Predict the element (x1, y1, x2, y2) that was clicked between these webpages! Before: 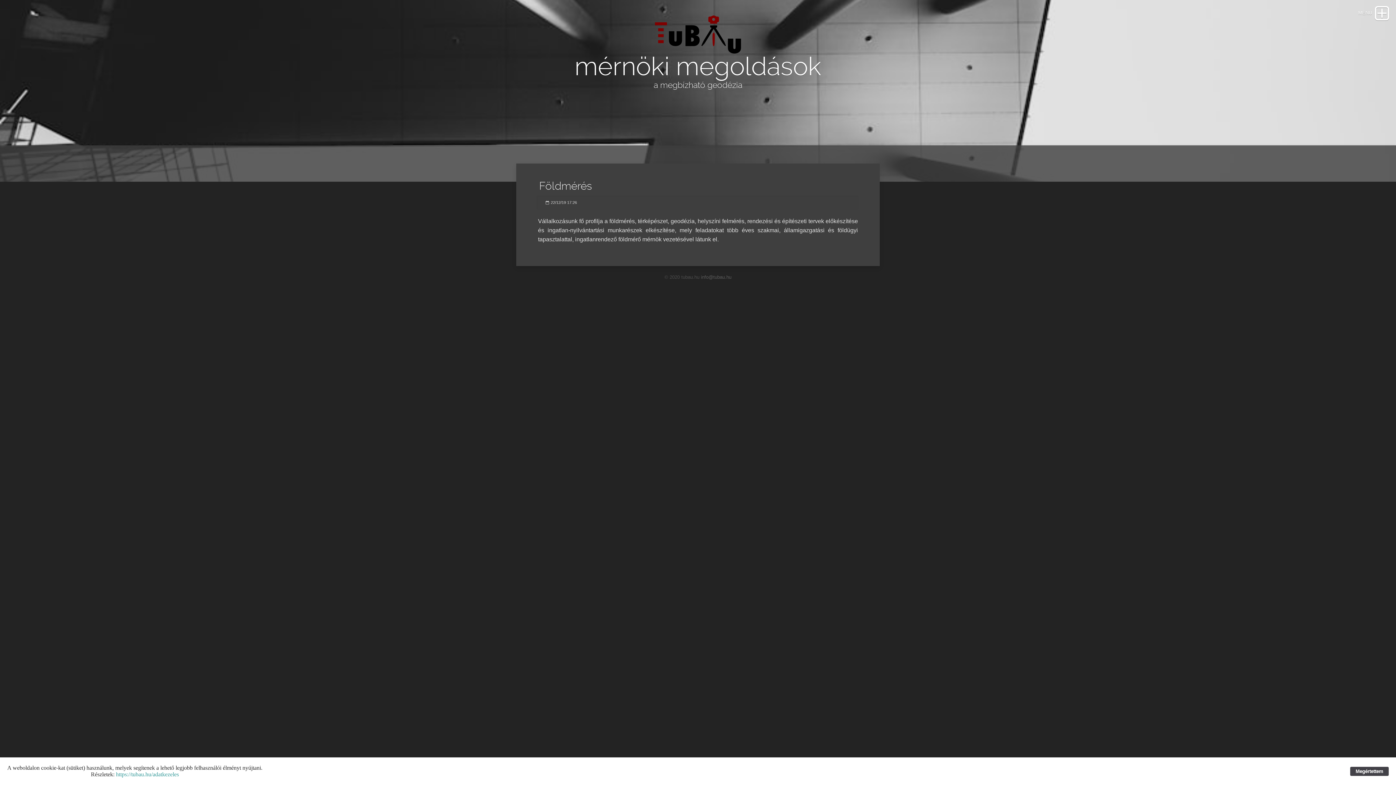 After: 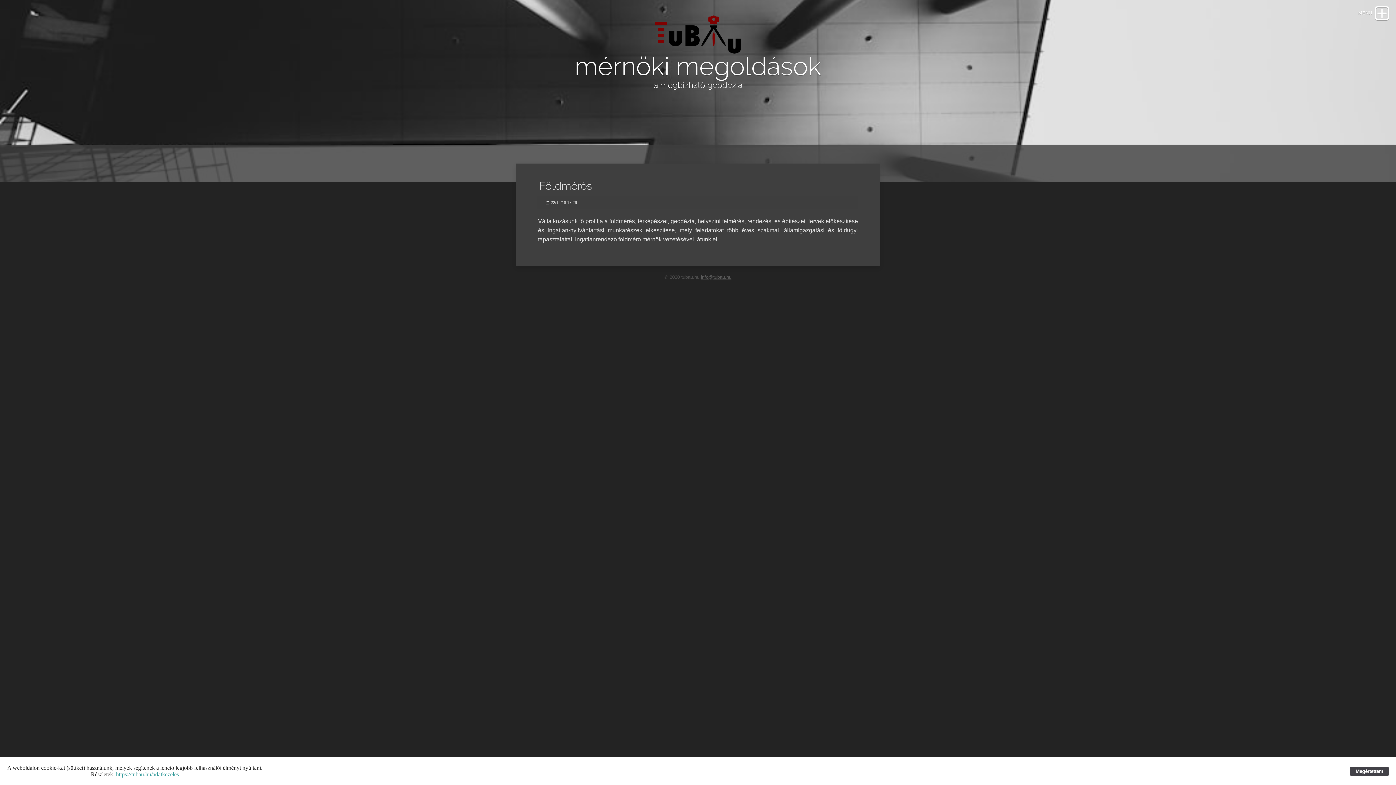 Action: label: info@tubau.hu bbox: (701, 274, 731, 280)